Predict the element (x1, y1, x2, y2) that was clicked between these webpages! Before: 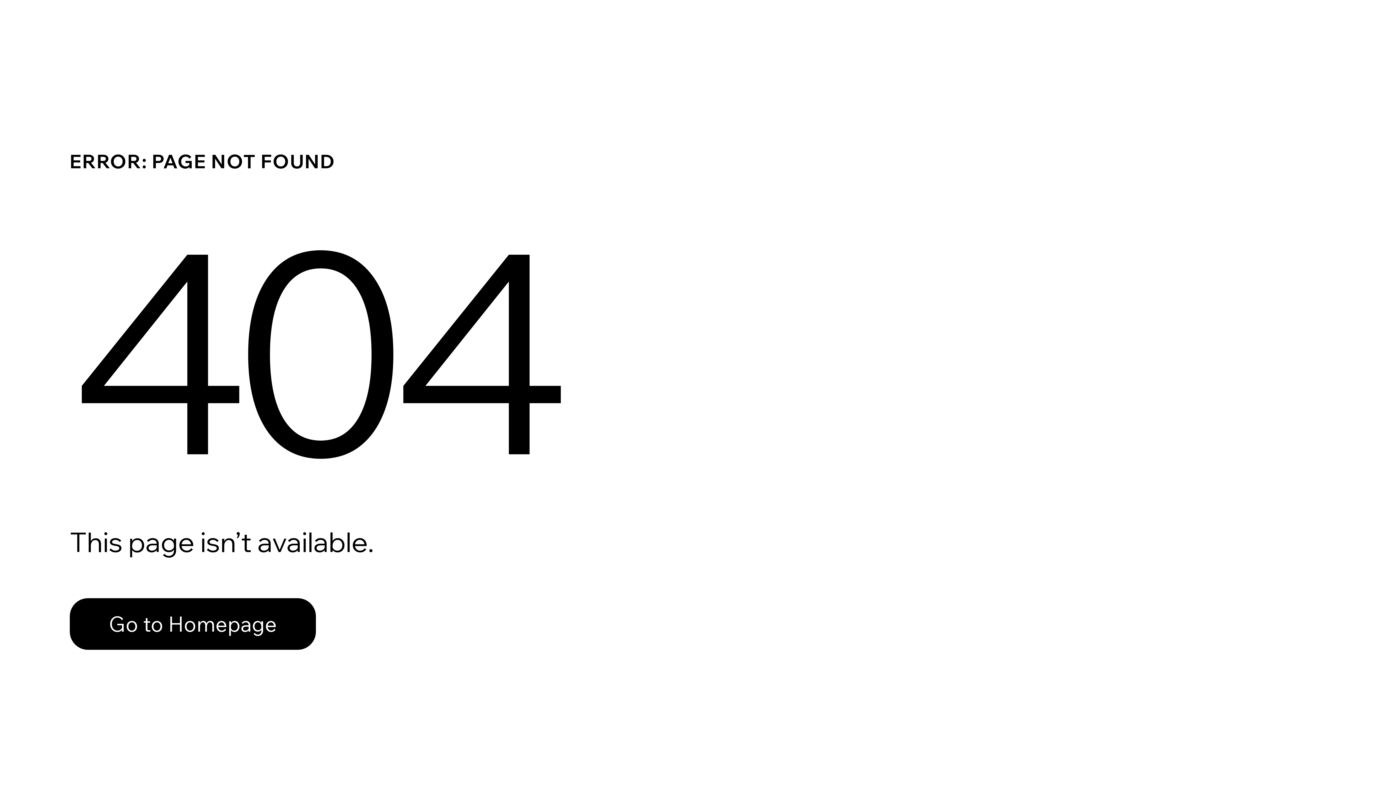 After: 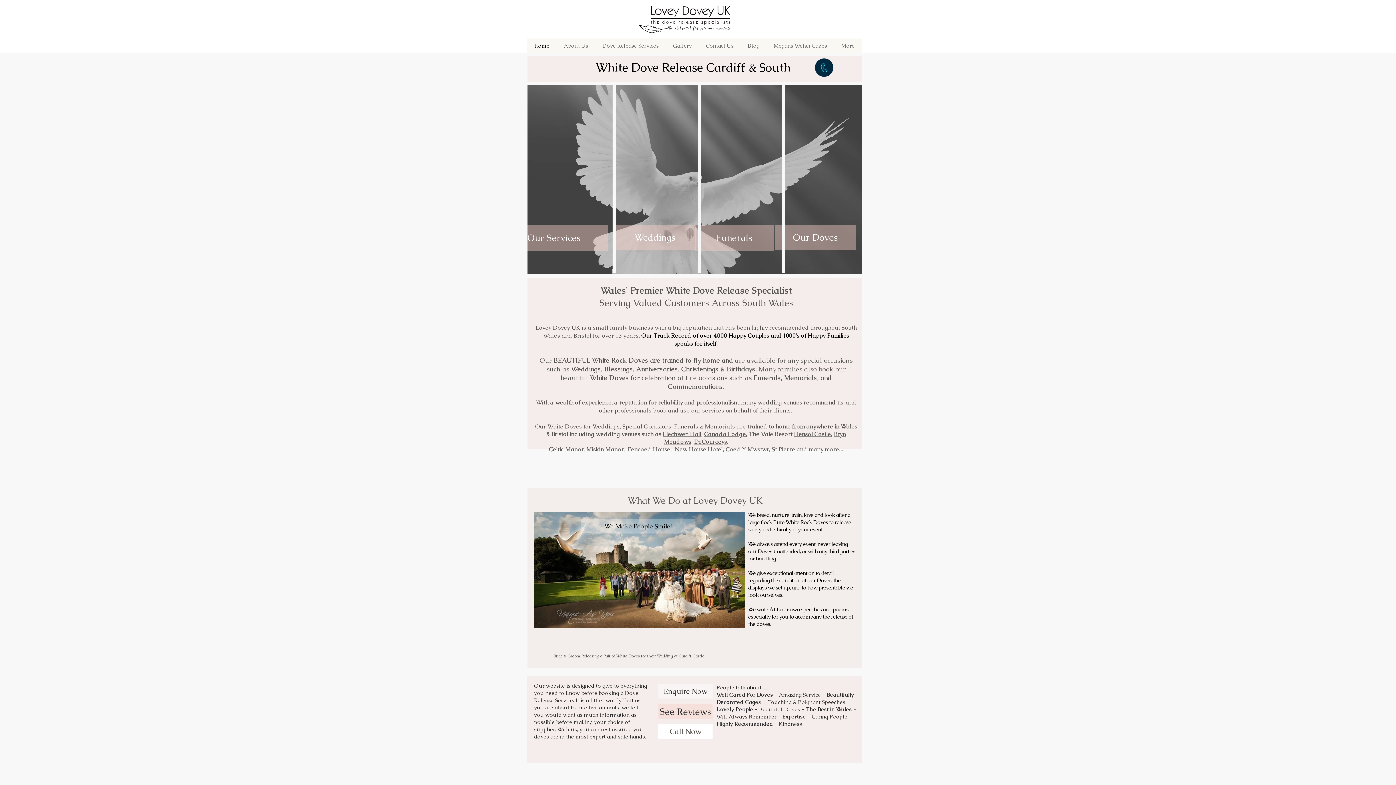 Action: label: Go to Homepage bbox: (69, 598, 316, 650)